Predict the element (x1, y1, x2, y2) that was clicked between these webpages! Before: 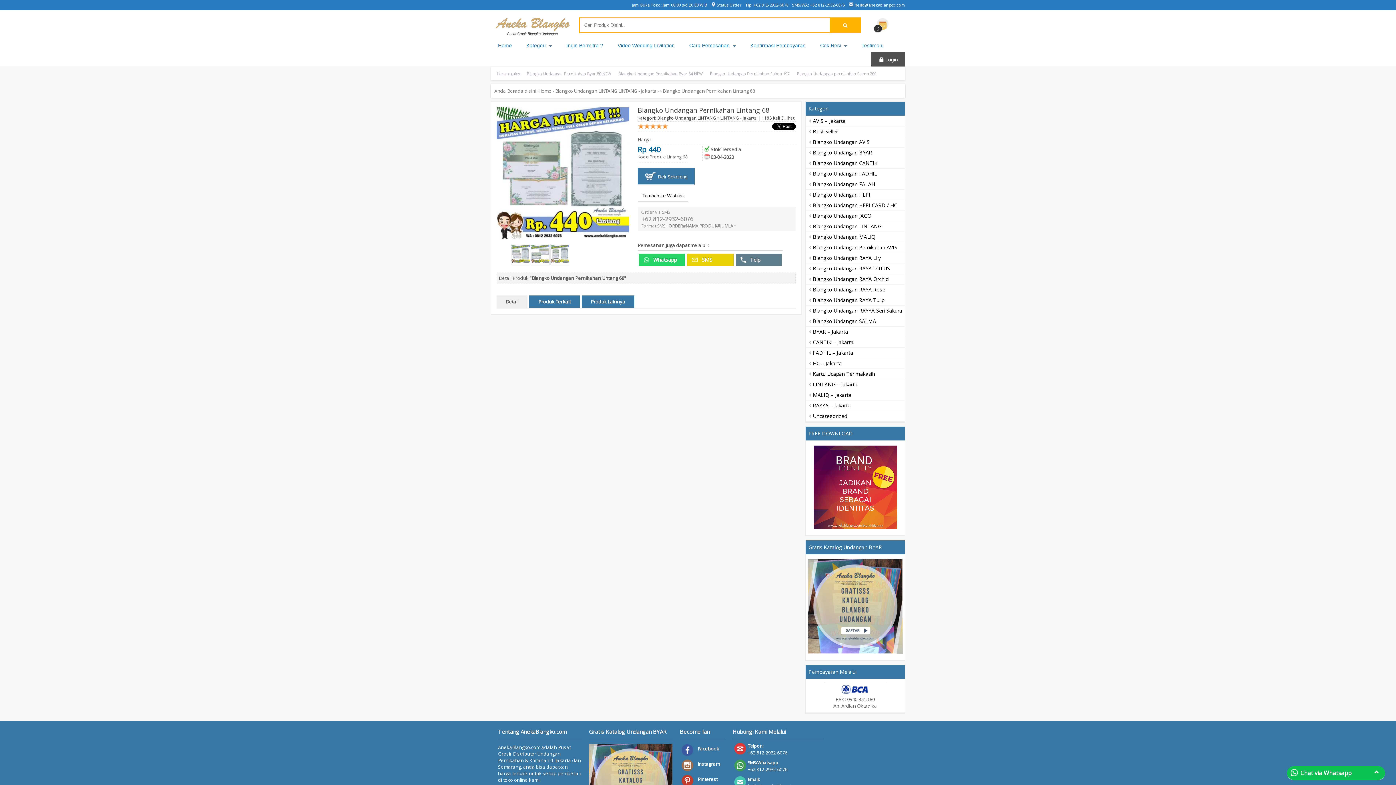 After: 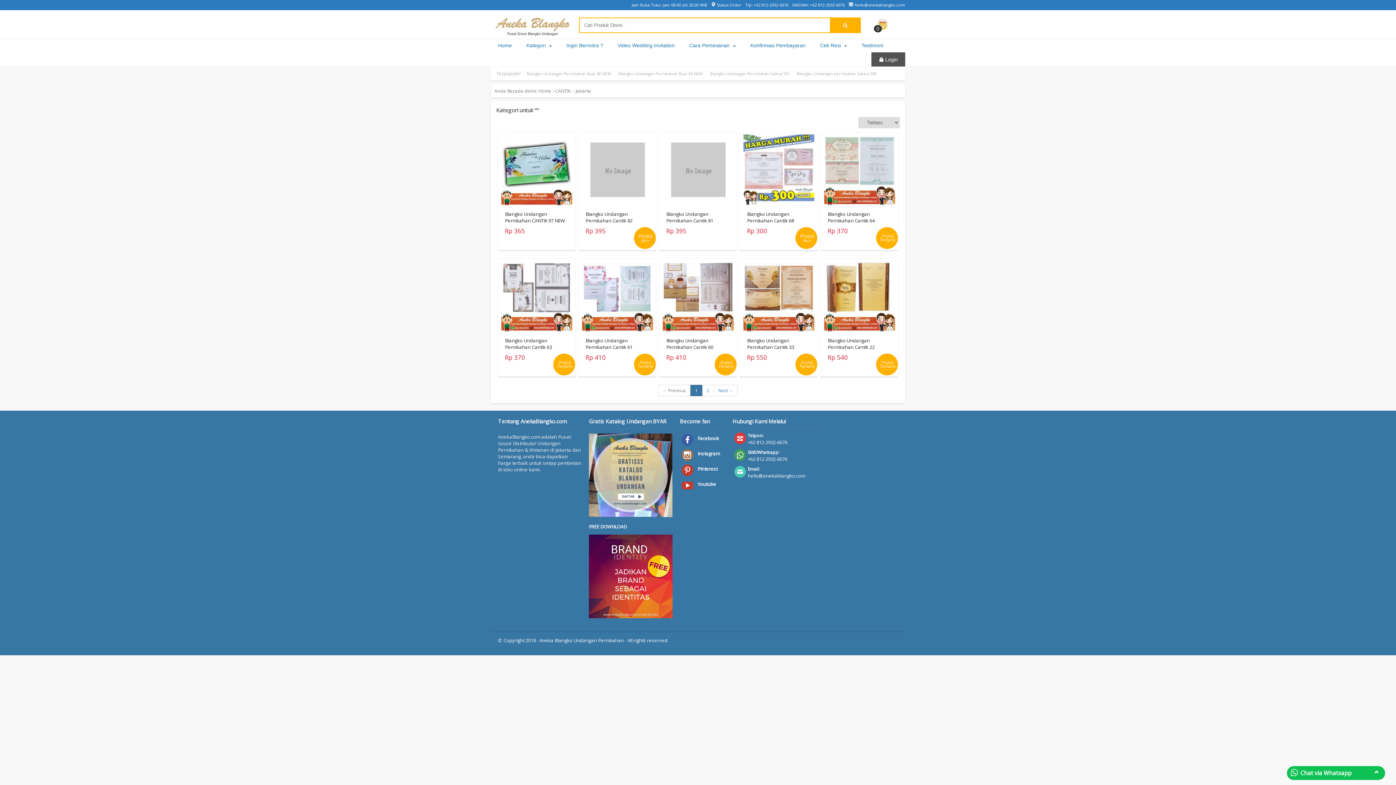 Action: bbox: (813, 338, 853, 345) label: CANTIK – Jakarta